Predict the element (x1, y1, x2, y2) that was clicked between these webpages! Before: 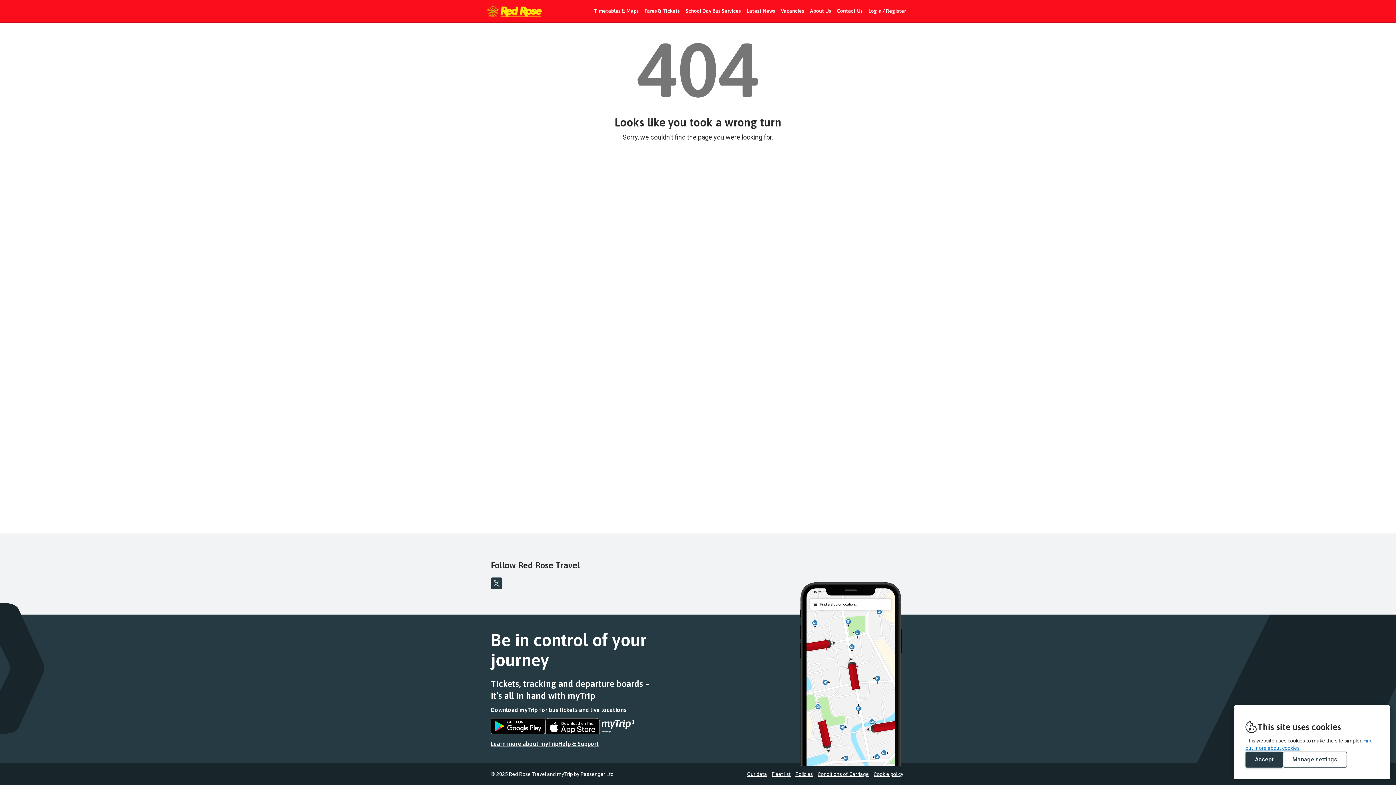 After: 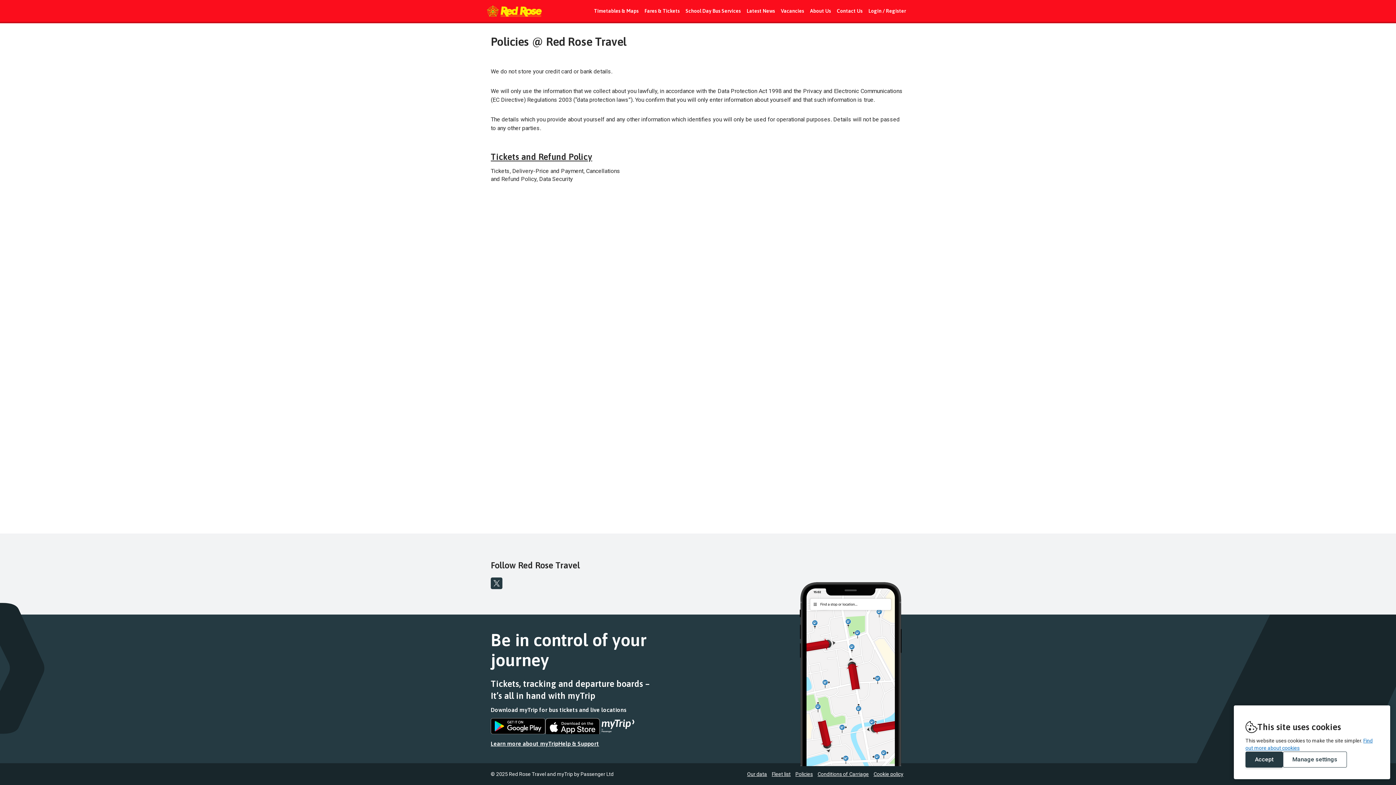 Action: bbox: (795, 771, 813, 777) label: Policies